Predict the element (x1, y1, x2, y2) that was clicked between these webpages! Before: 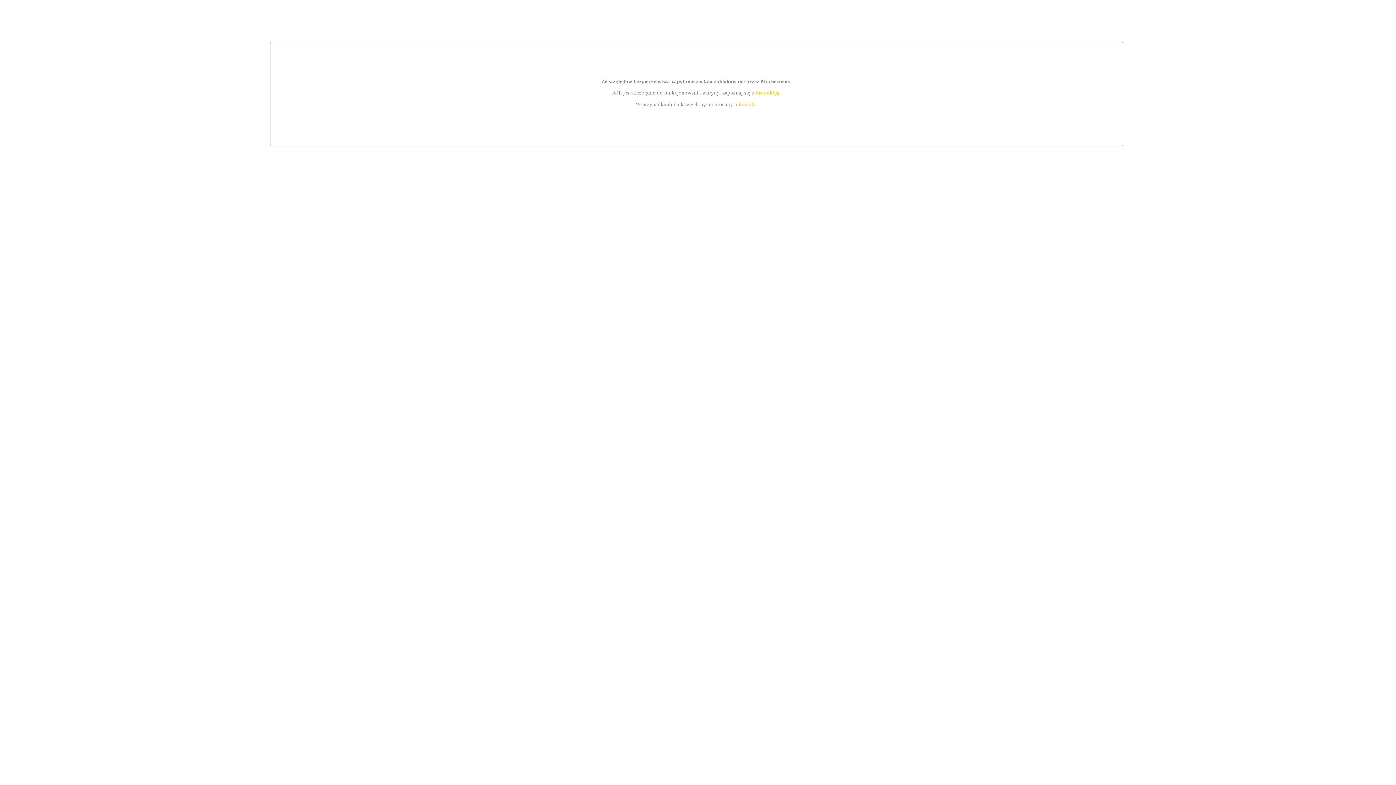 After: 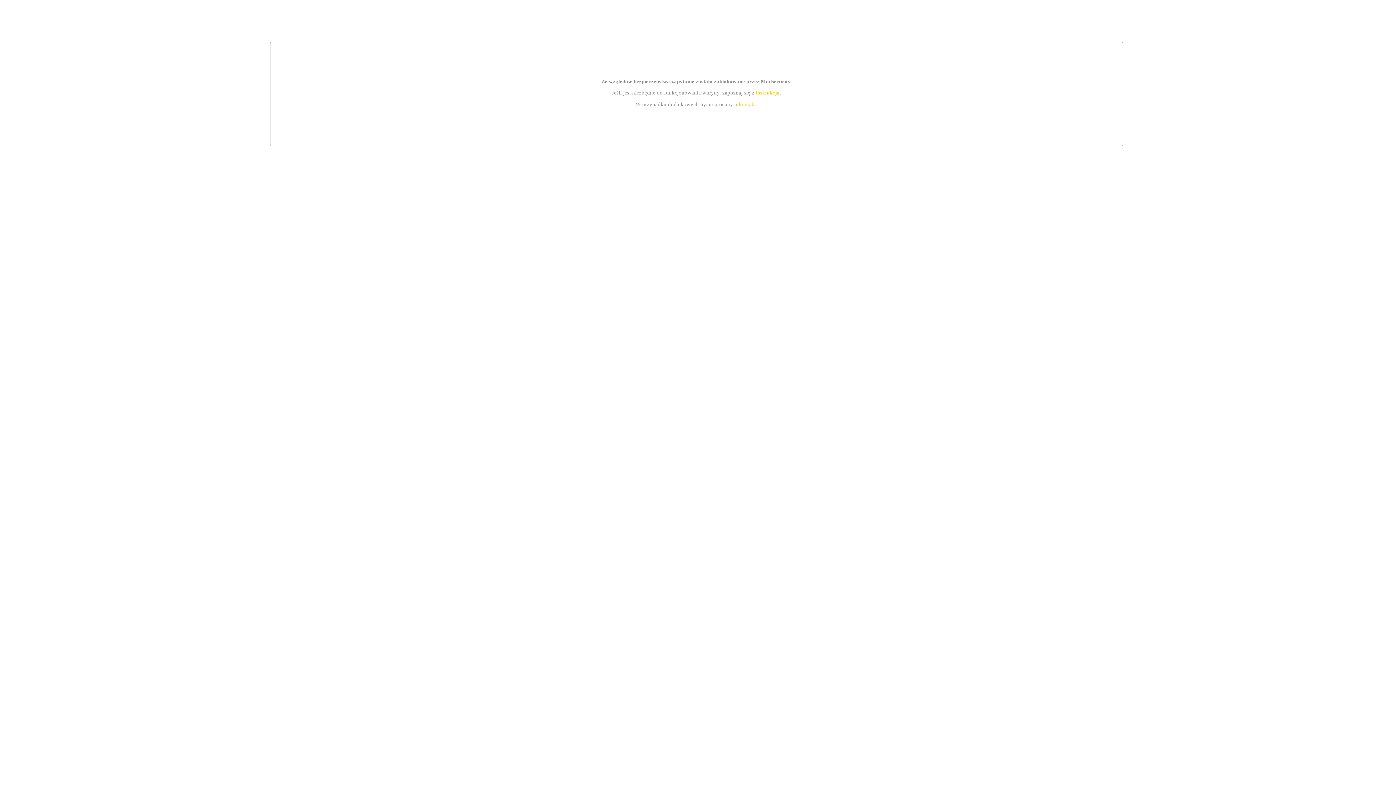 Action: bbox: (739, 101, 756, 107) label: kontakt